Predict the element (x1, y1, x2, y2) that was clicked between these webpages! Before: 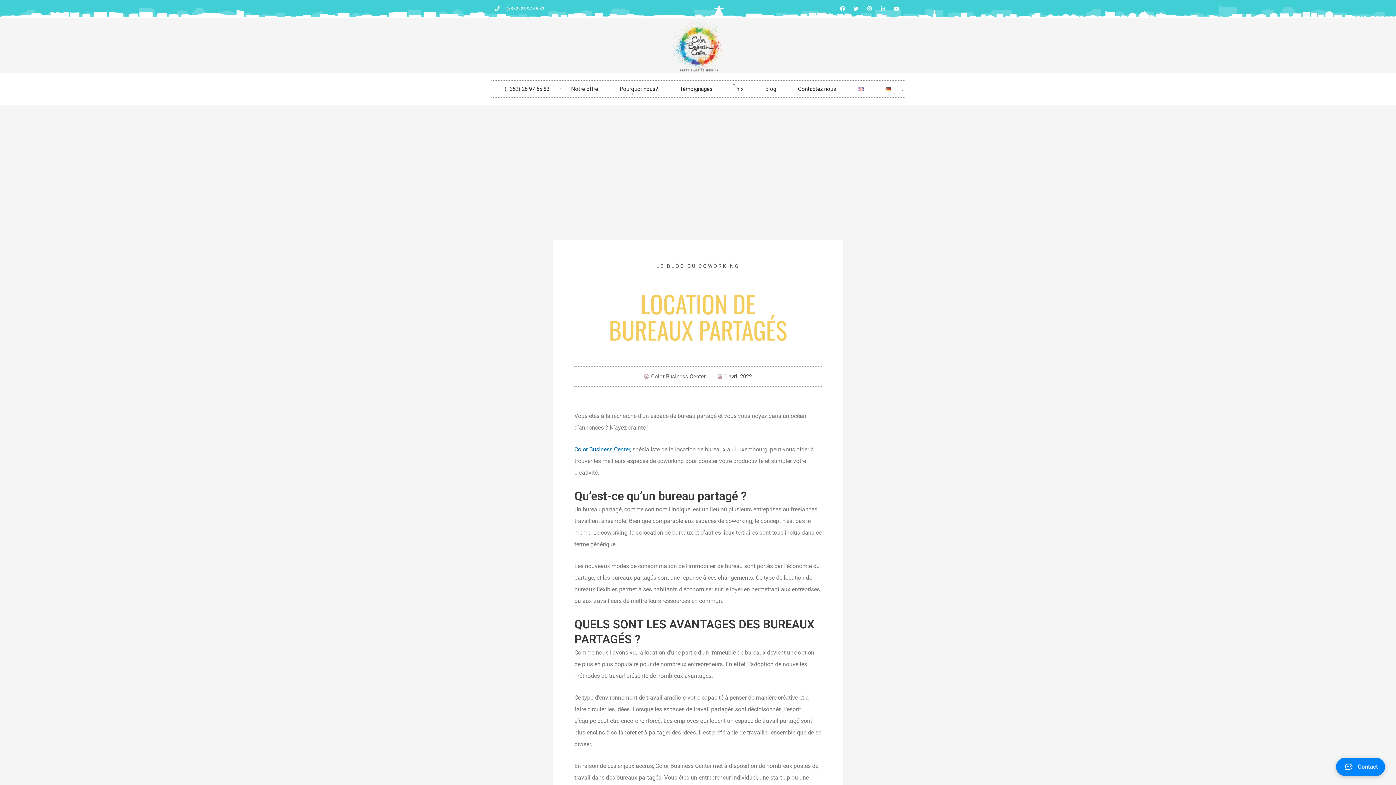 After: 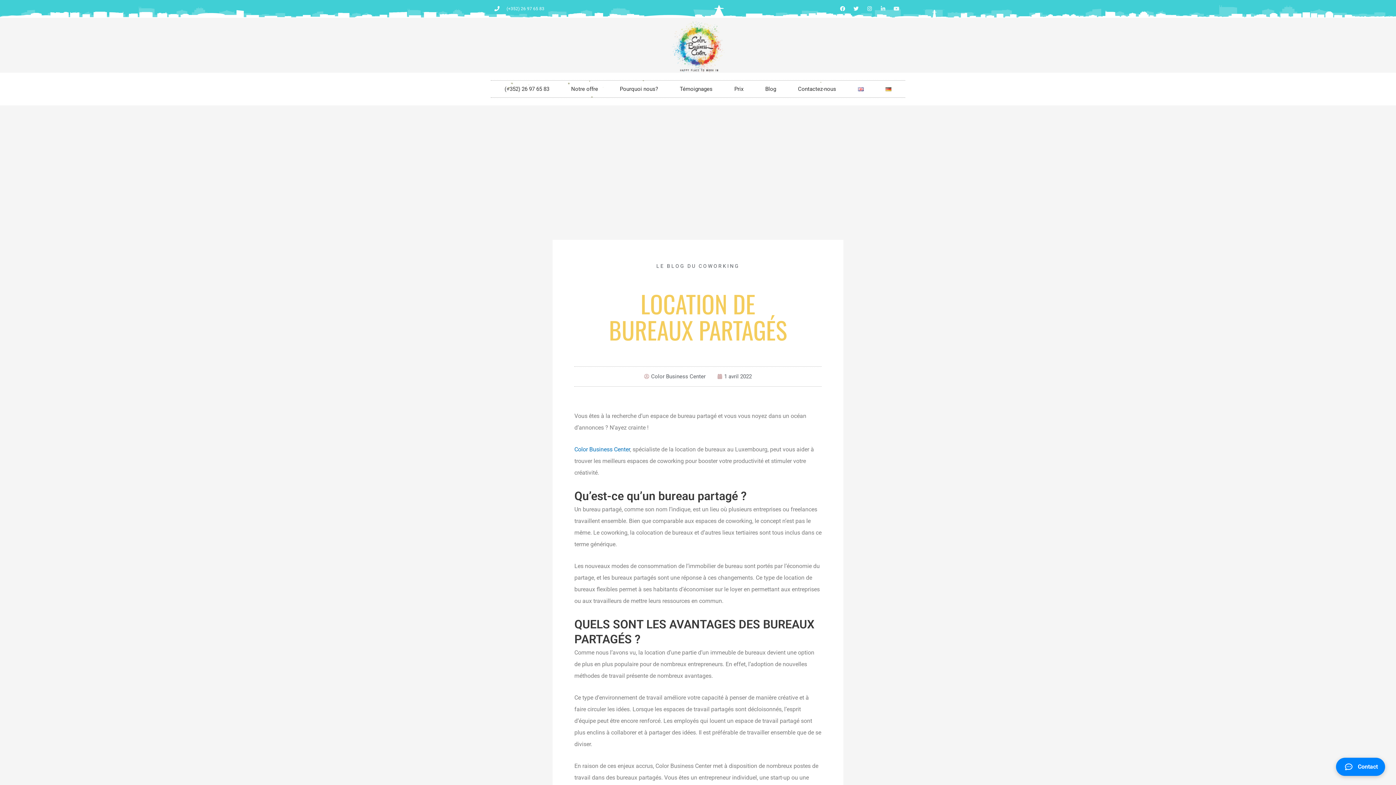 Action: bbox: (891, 3, 901, 13) label: Youtube